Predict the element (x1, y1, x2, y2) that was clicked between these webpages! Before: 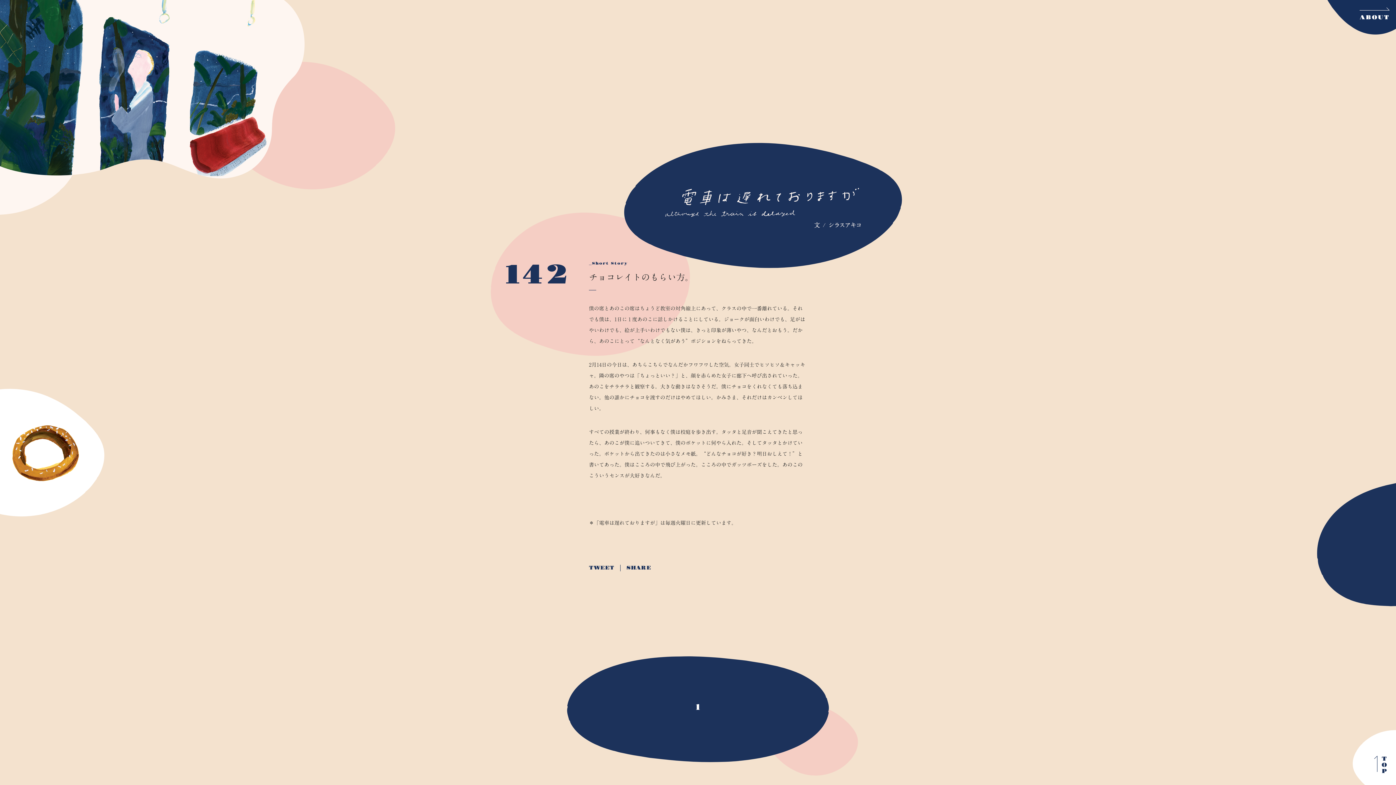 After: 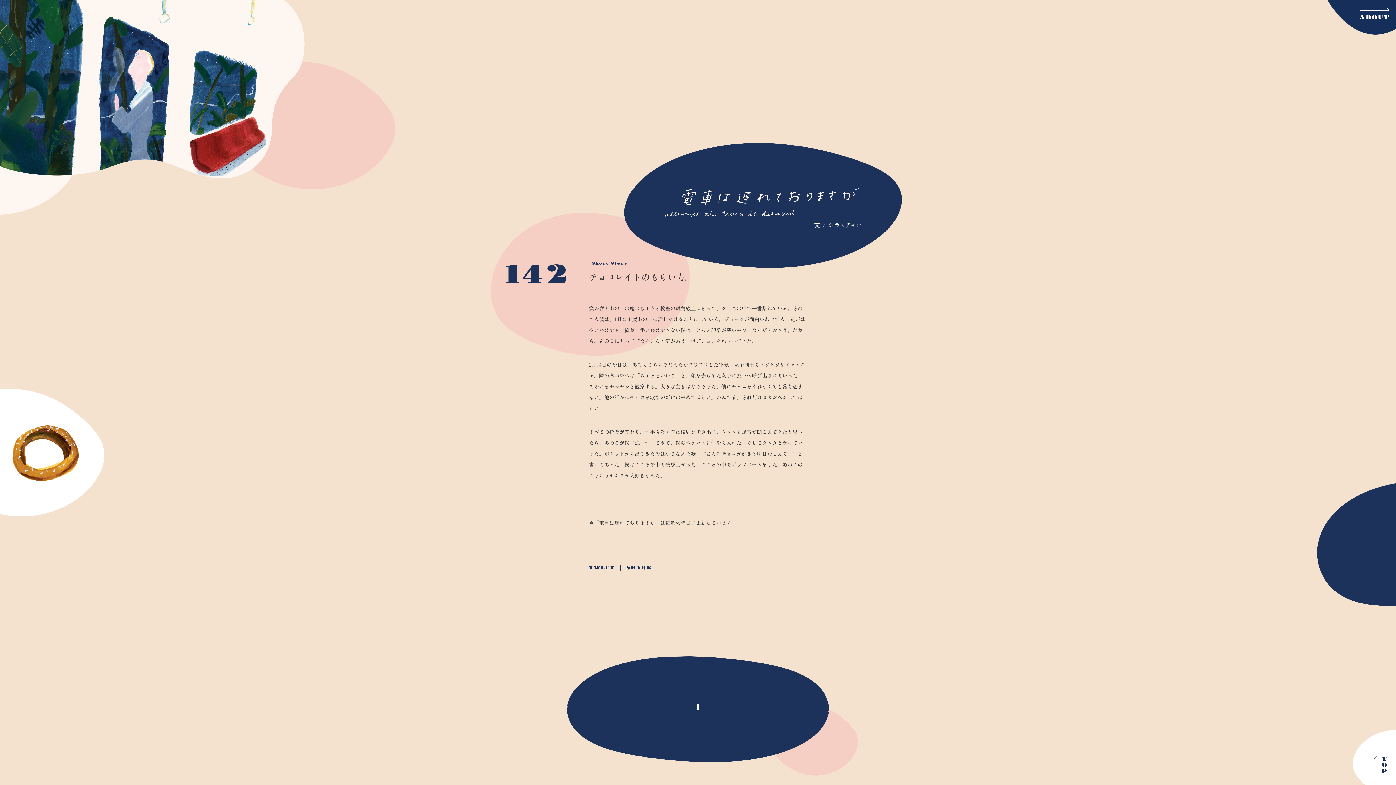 Action: bbox: (589, 565, 614, 571) label: TWEET